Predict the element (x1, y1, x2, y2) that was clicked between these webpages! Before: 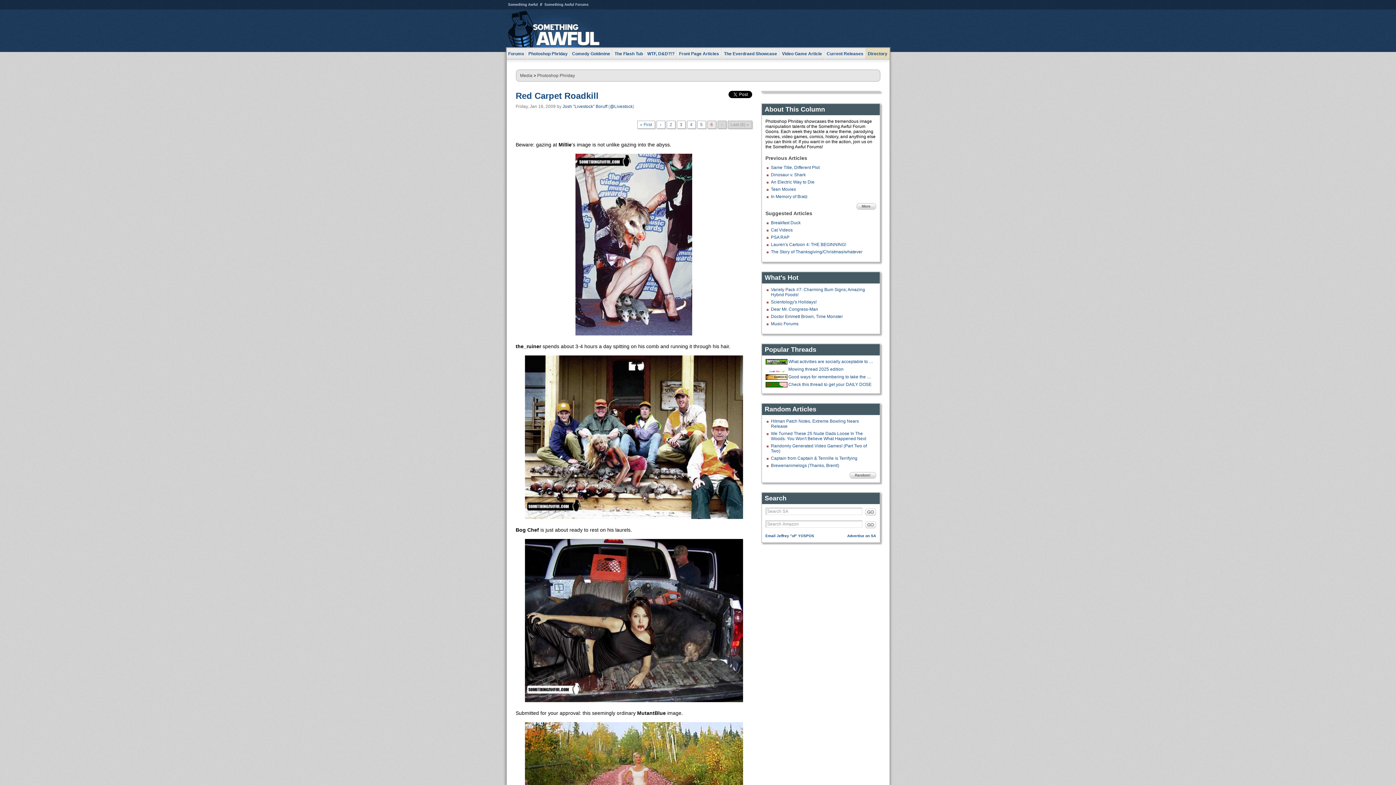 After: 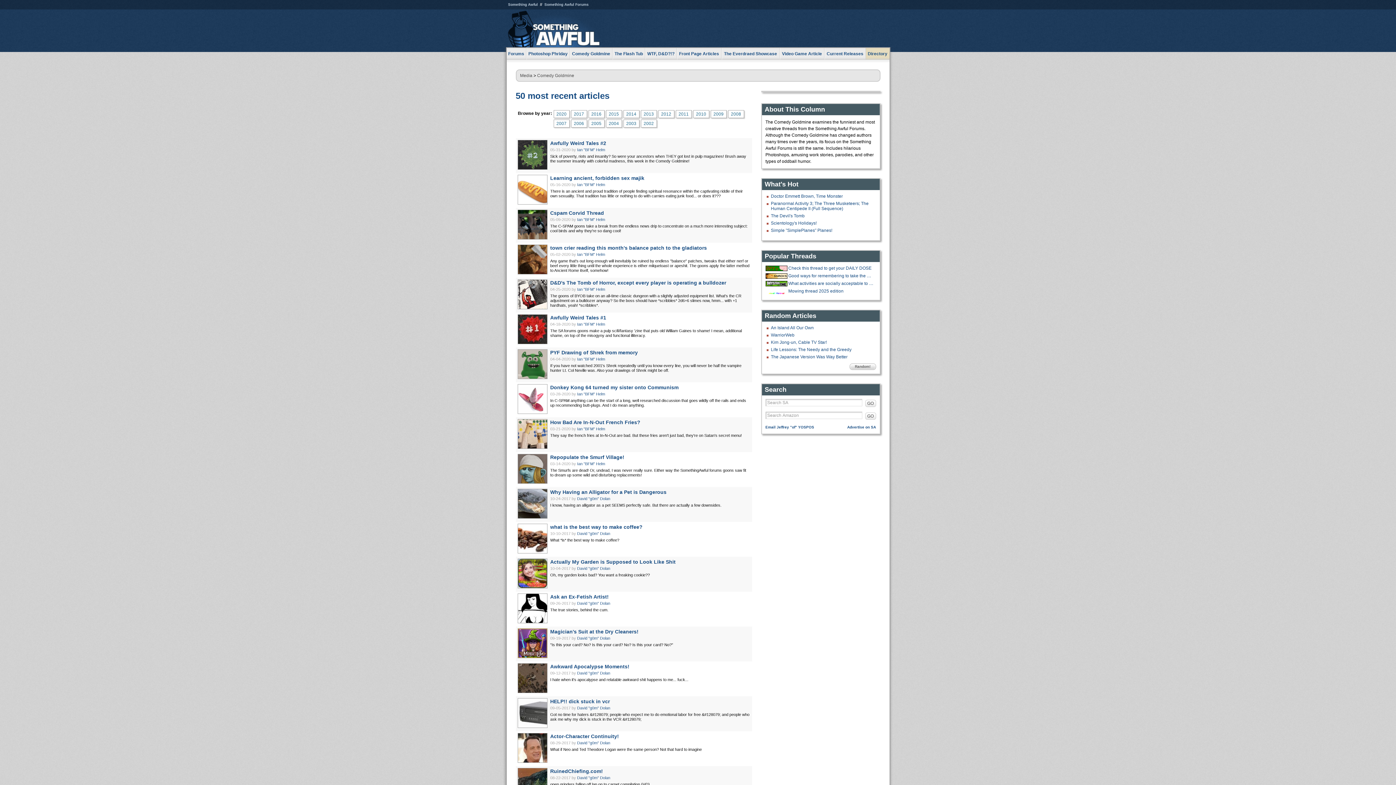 Action: label: Comedy Goldmine bbox: (570, 48, 612, 59)